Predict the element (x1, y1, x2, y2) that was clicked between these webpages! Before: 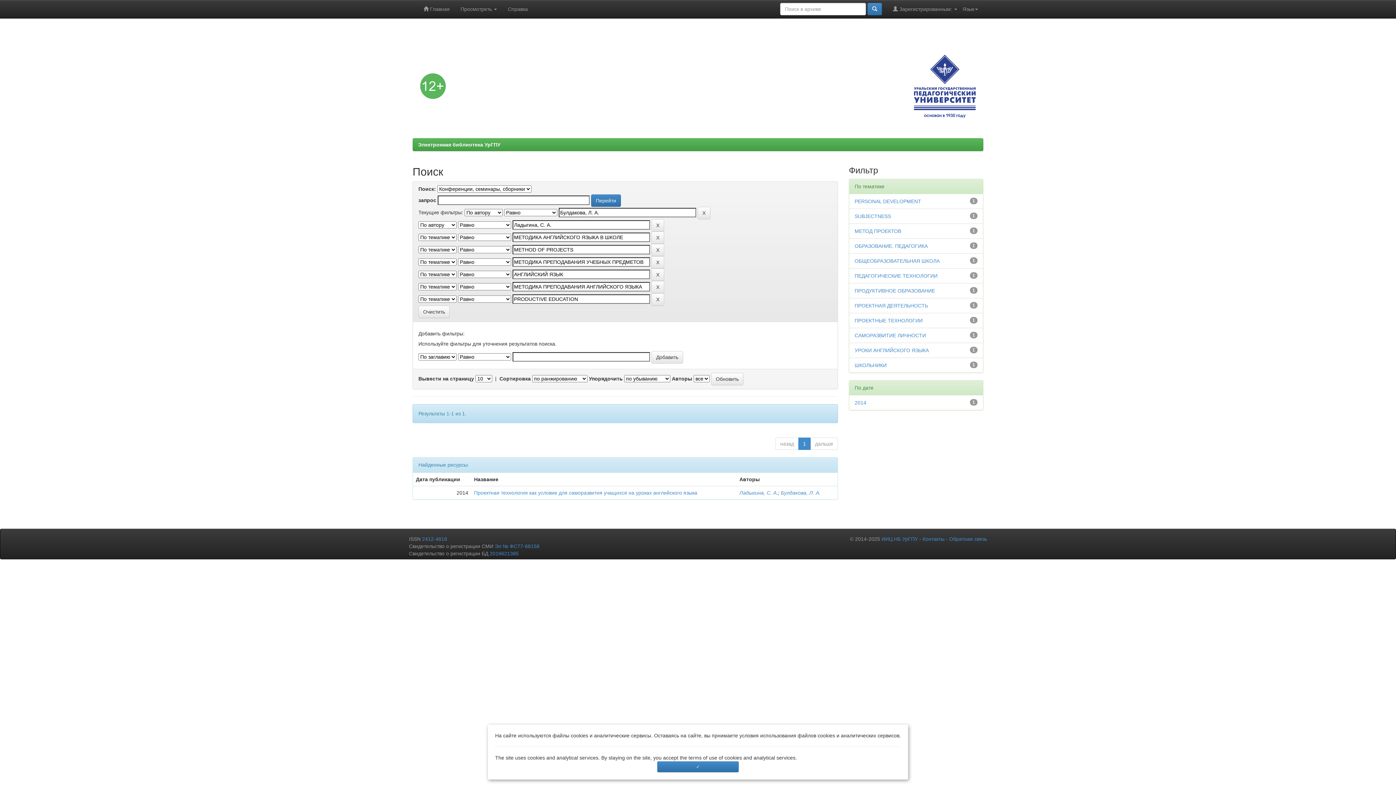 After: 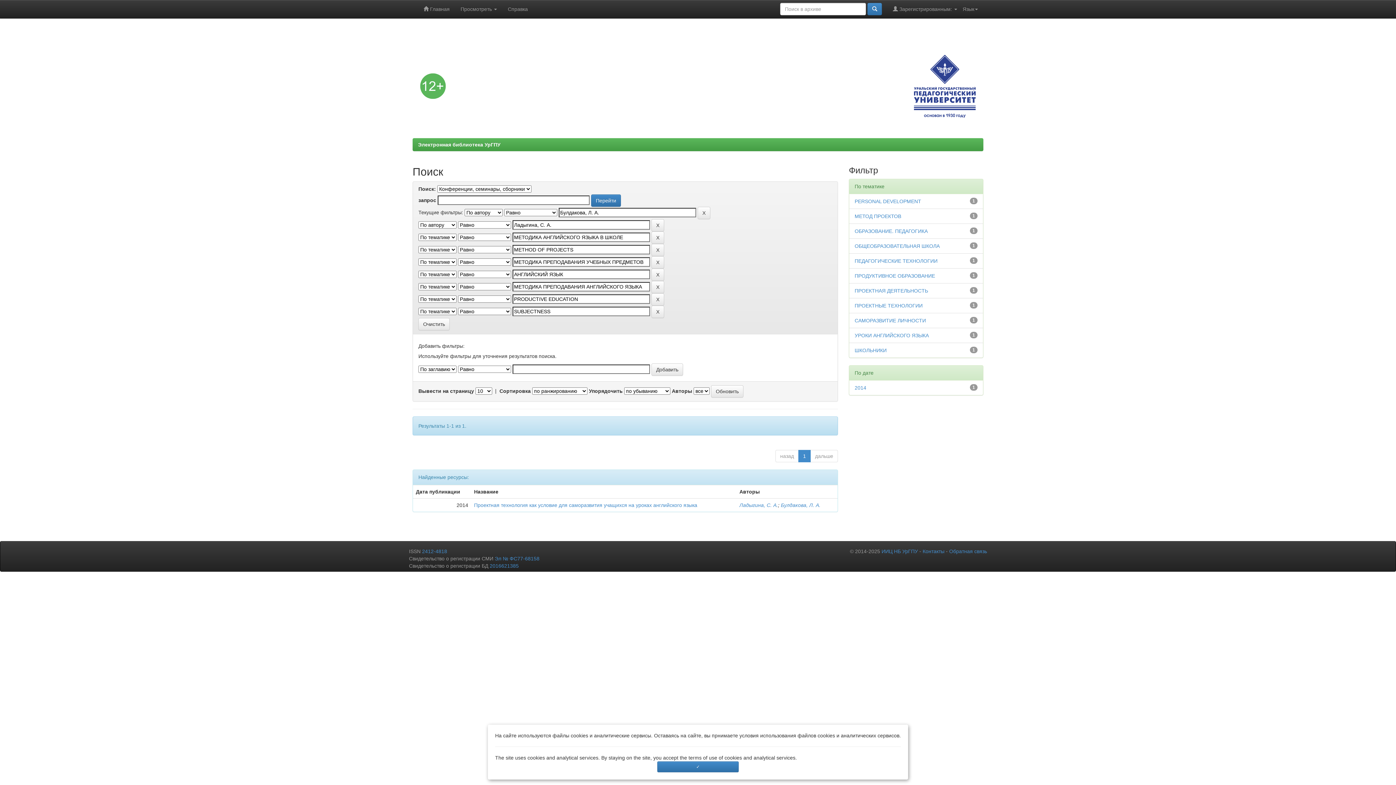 Action: label: SUBJECTNESS bbox: (854, 213, 891, 219)